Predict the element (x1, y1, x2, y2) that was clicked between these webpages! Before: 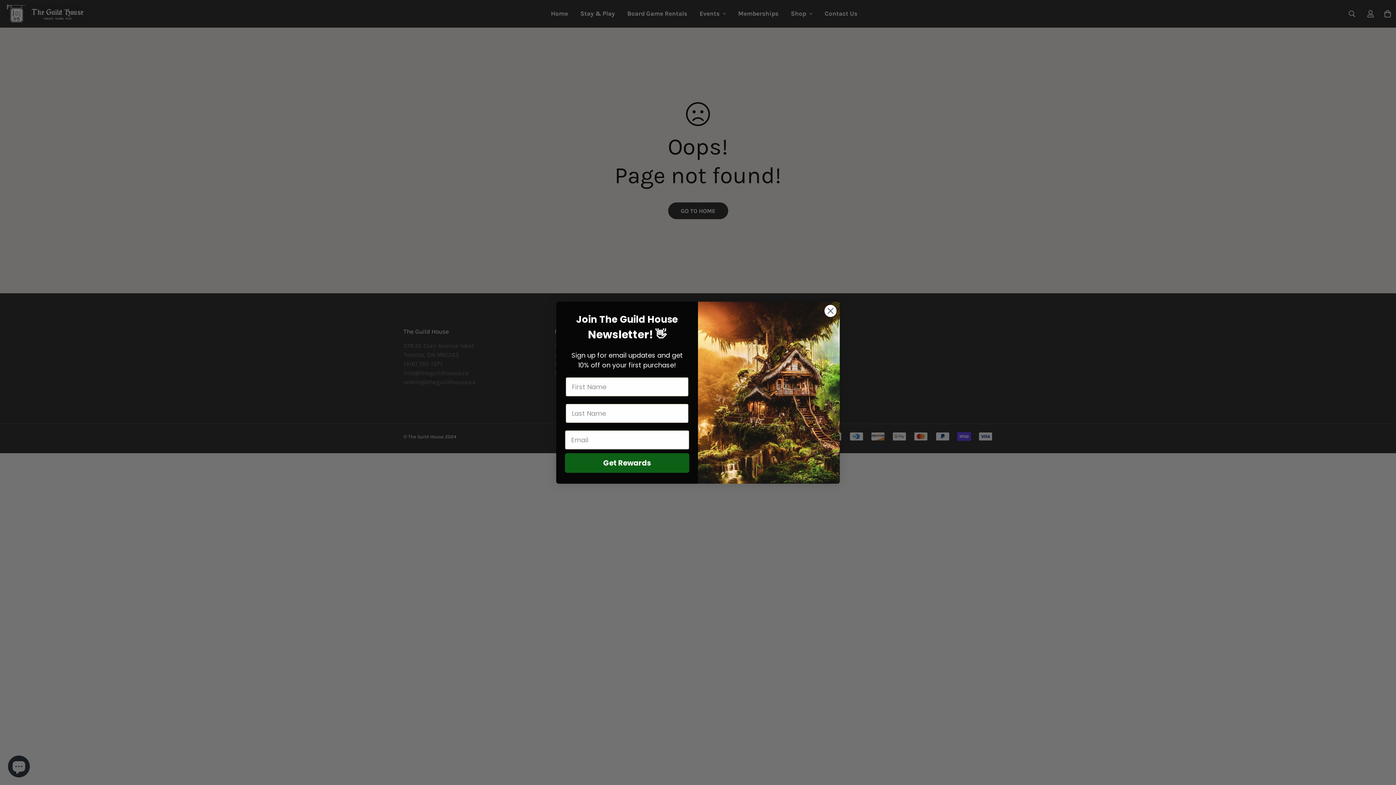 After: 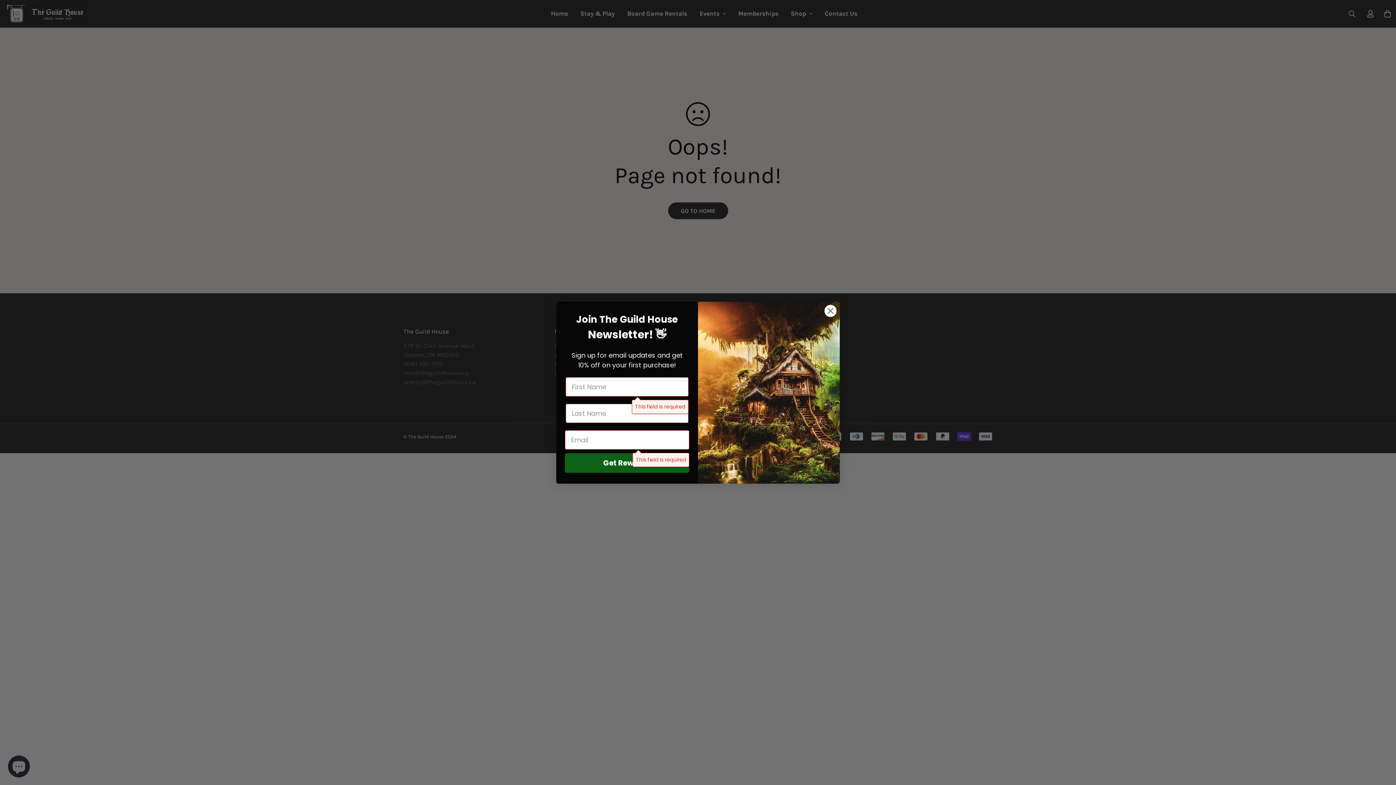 Action: bbox: (565, 453, 689, 472) label: Get Rewards